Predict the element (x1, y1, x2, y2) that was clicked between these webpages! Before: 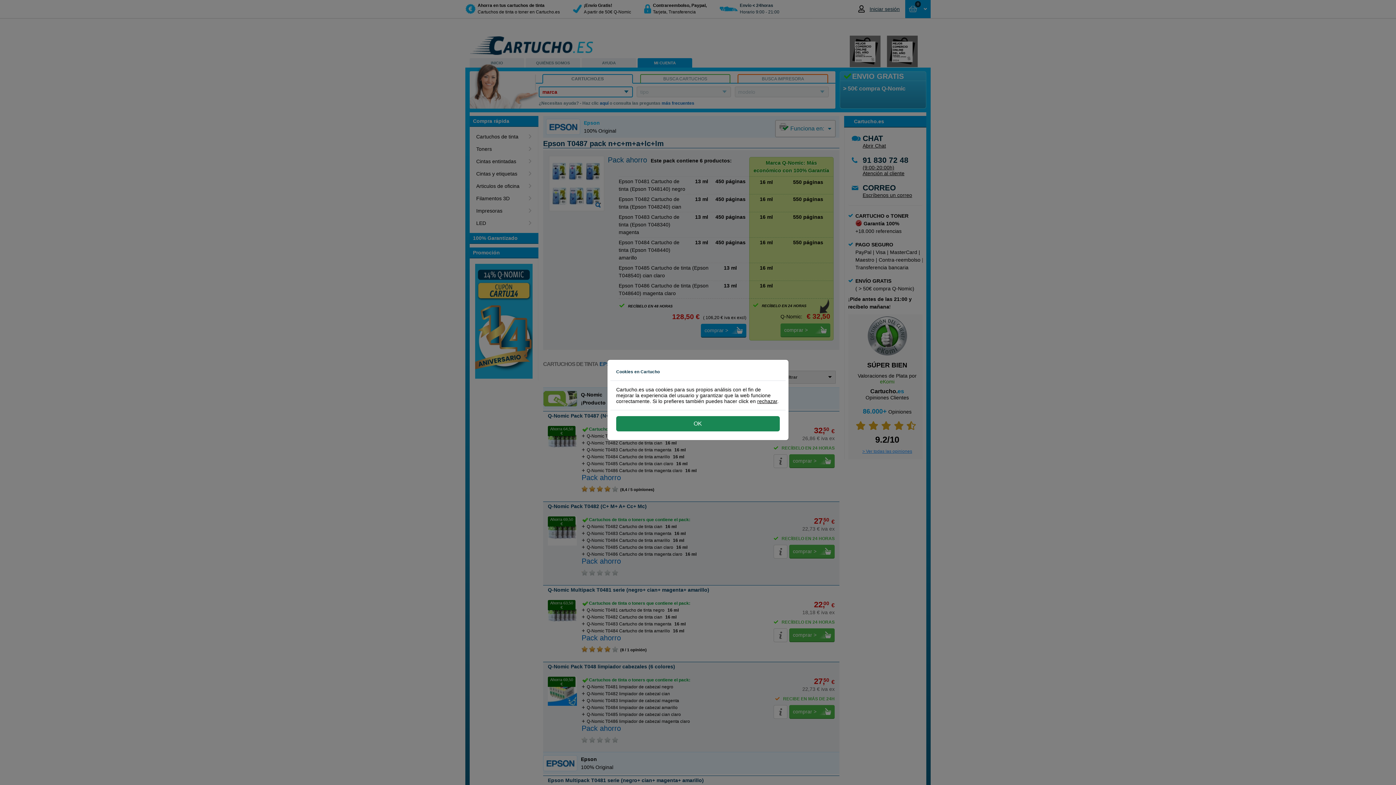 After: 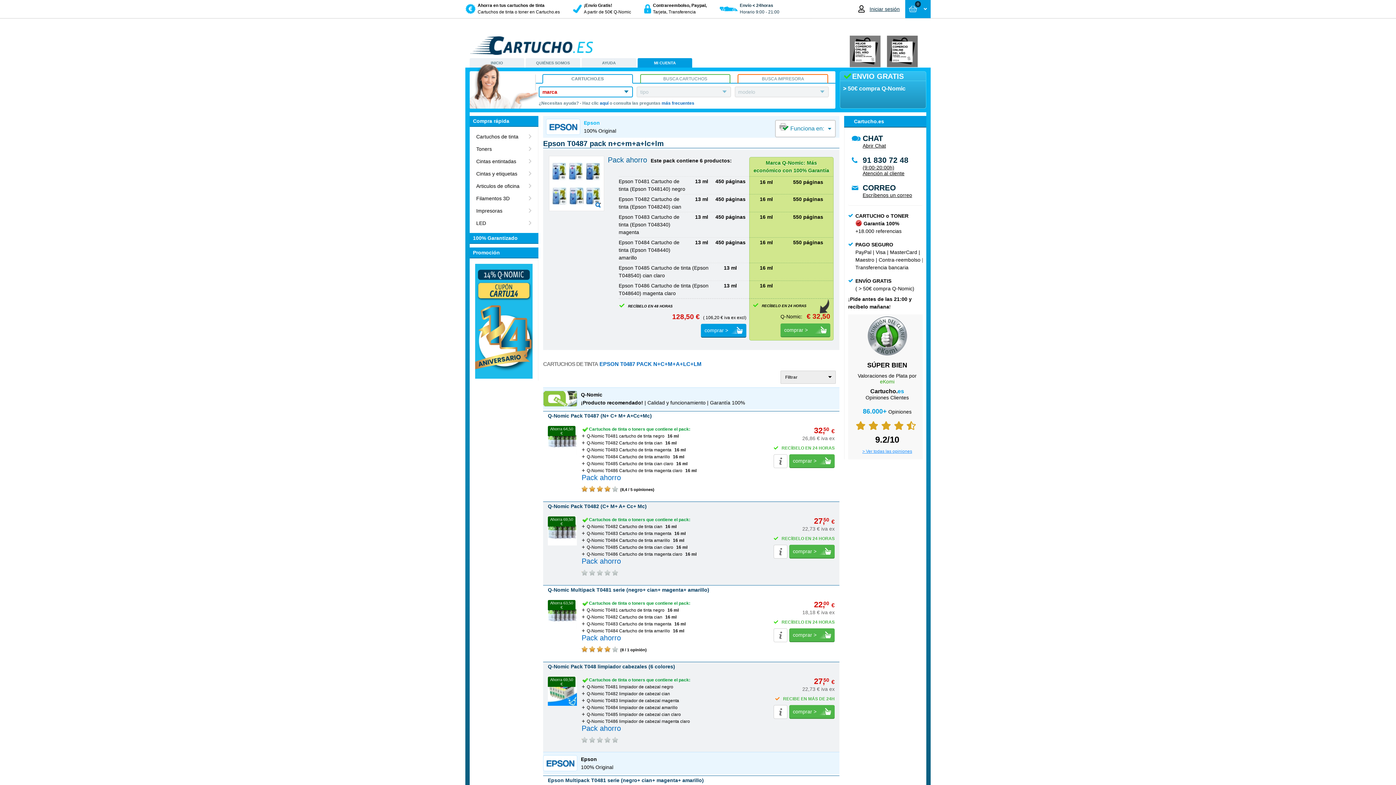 Action: bbox: (616, 416, 780, 431) label: OK